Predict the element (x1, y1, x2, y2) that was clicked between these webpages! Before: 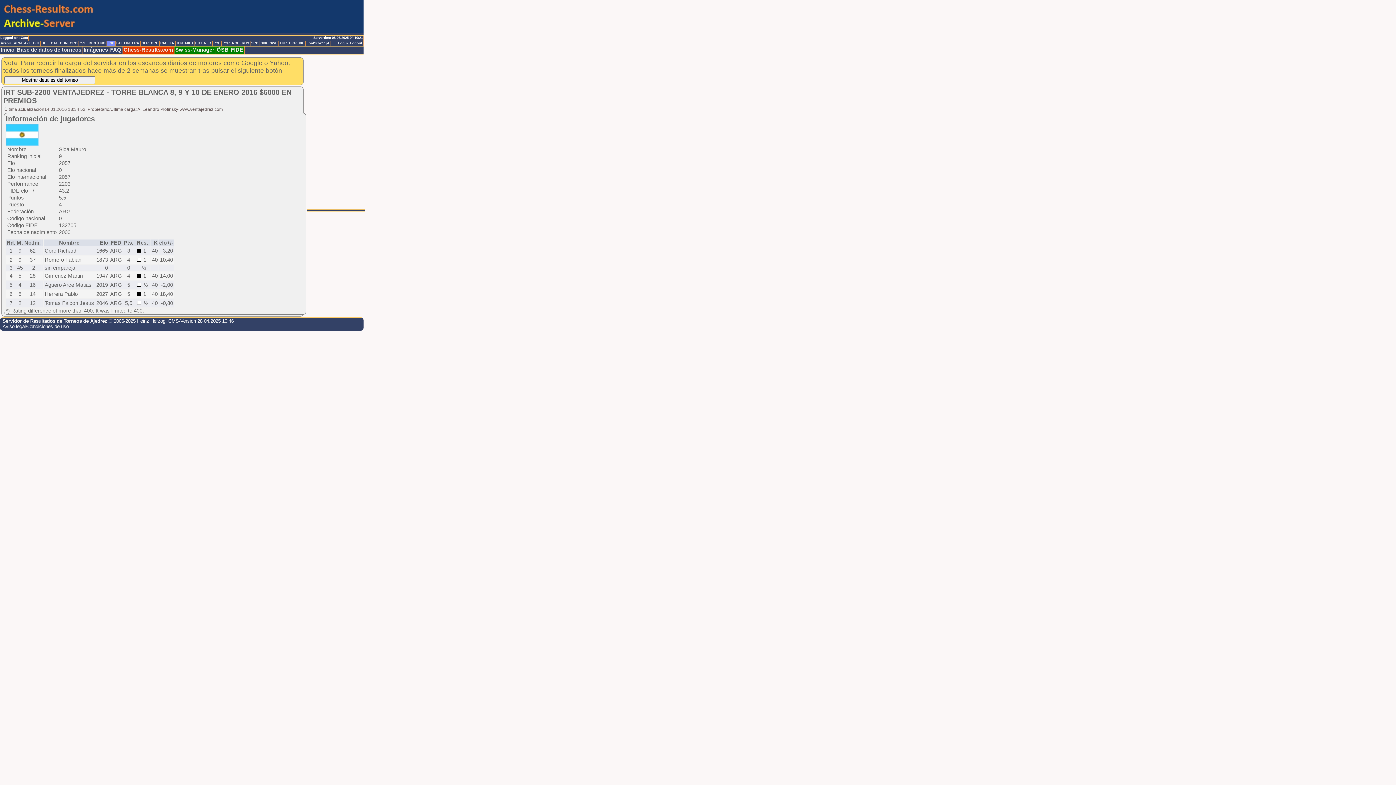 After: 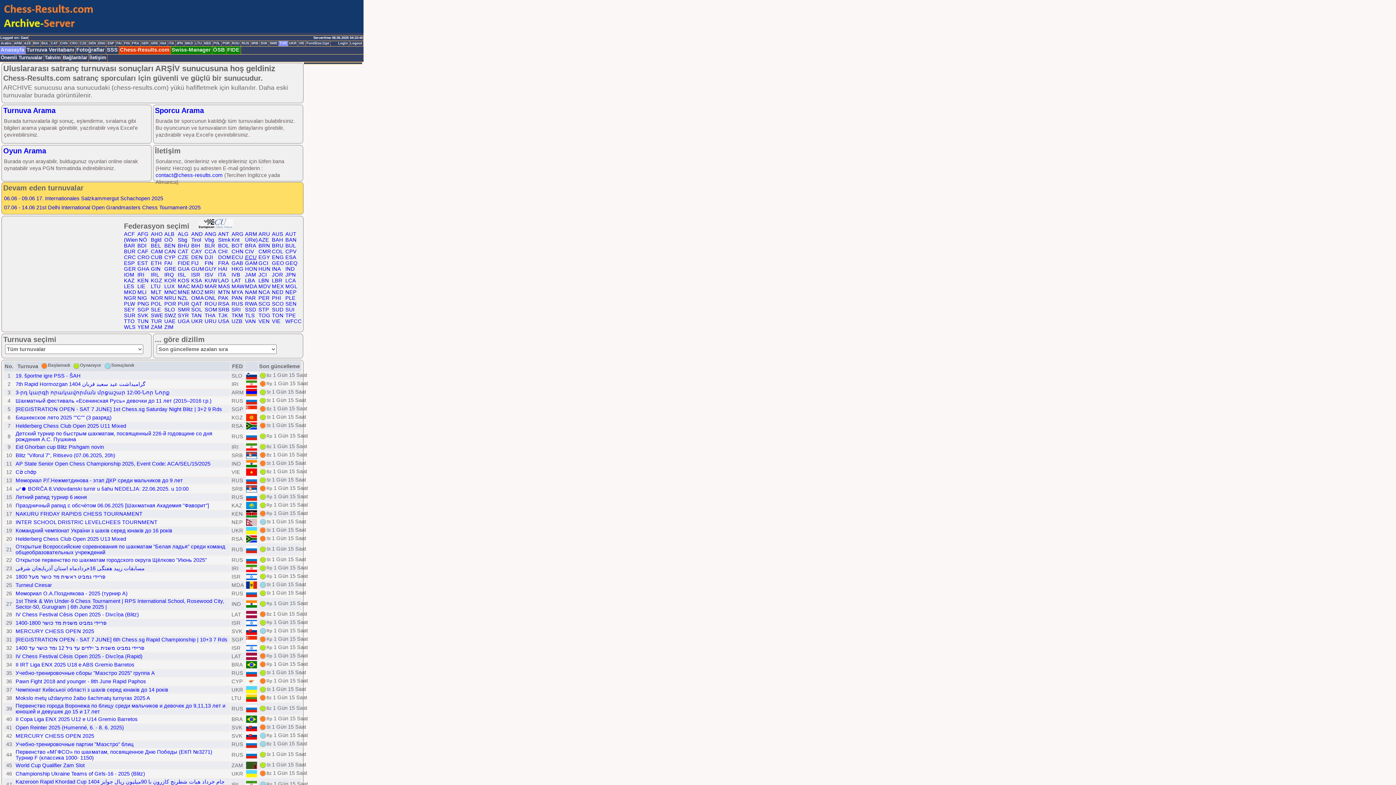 Action: bbox: (278, 41, 288, 46) label: TUR